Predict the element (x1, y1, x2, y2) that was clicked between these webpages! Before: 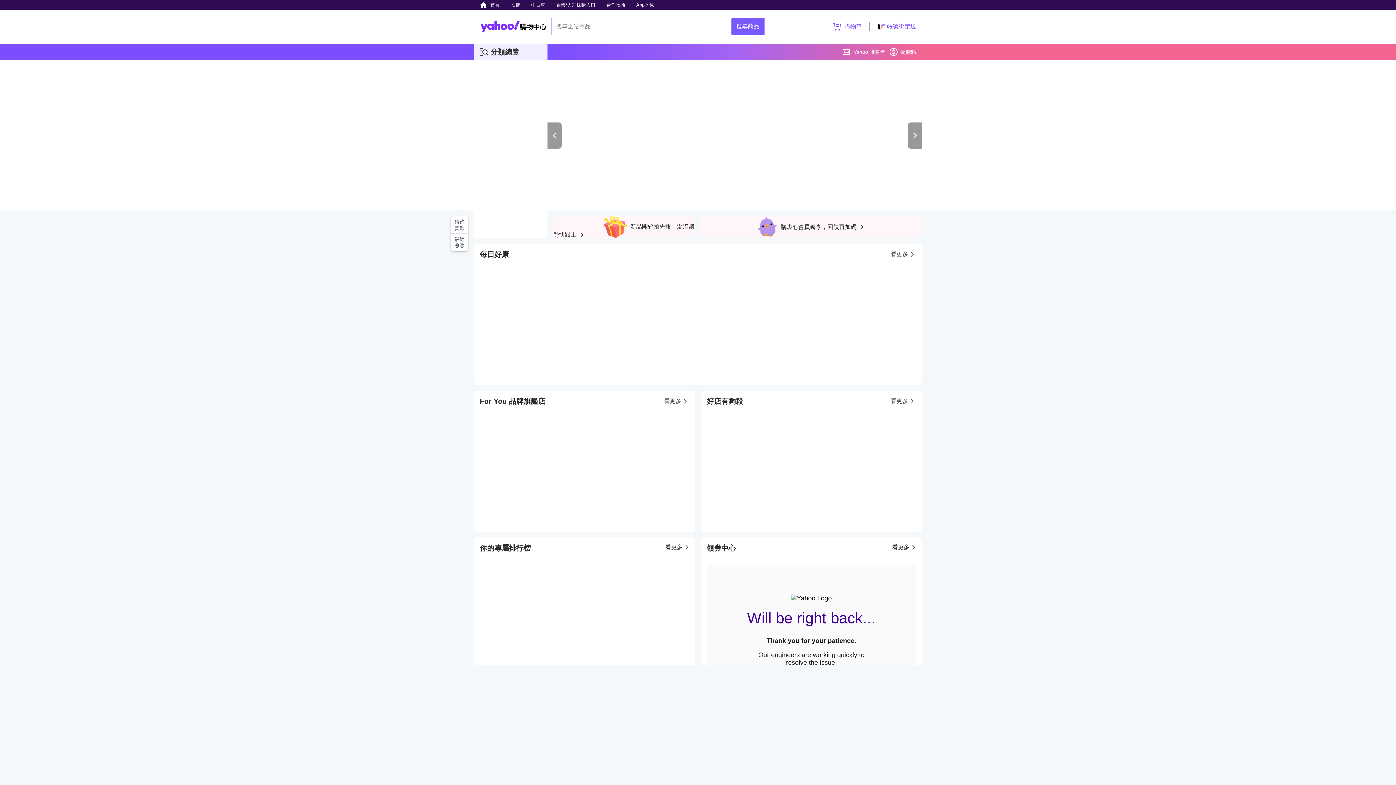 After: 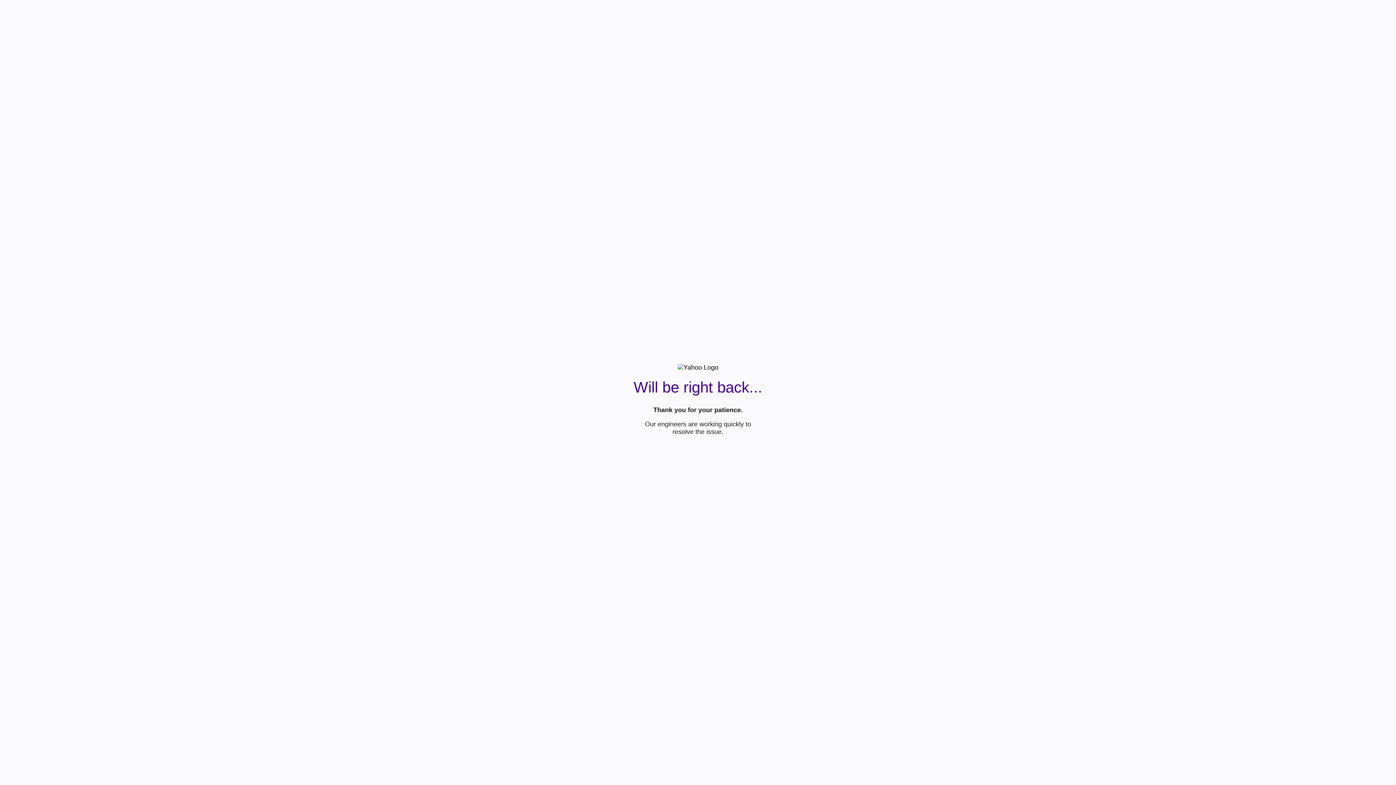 Action: bbox: (665, 543, 690, 551) label: 看更多